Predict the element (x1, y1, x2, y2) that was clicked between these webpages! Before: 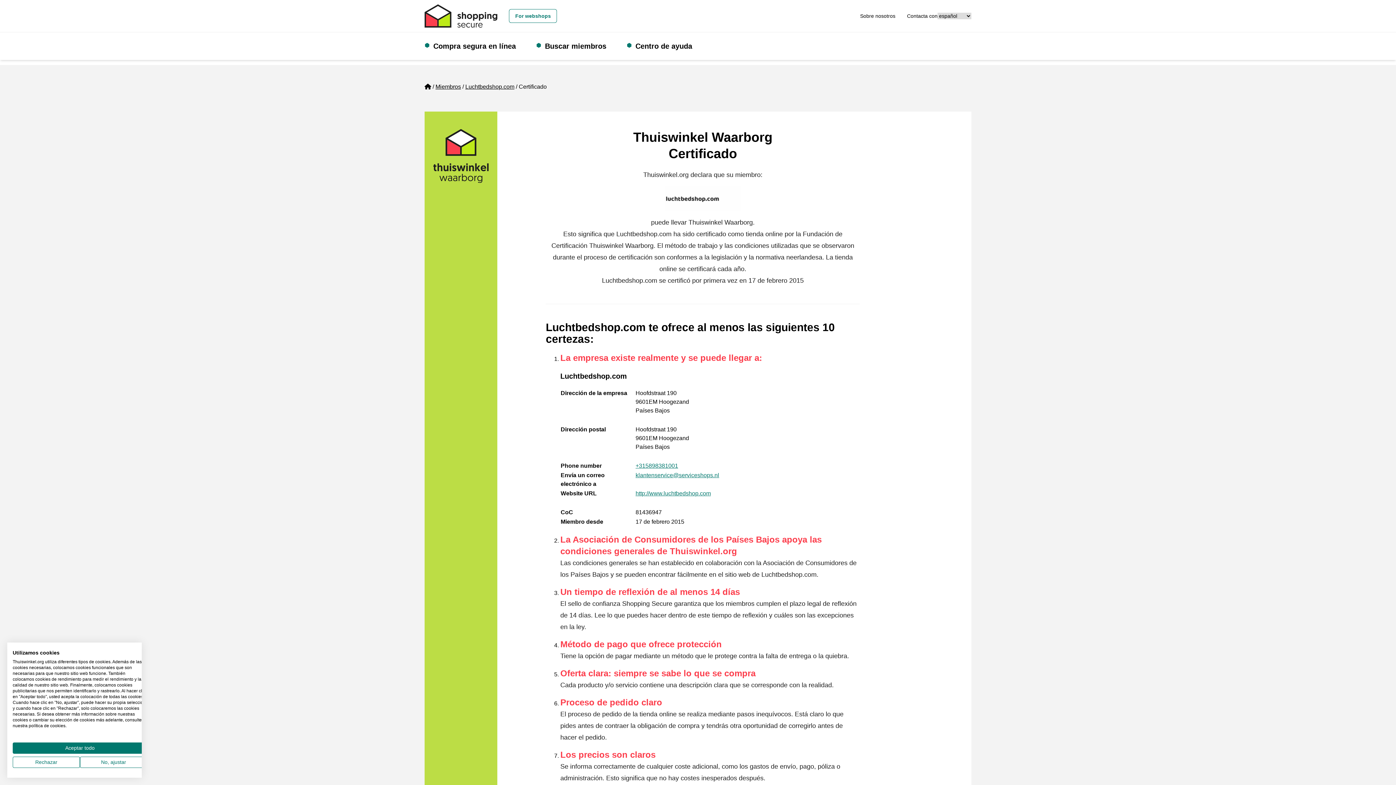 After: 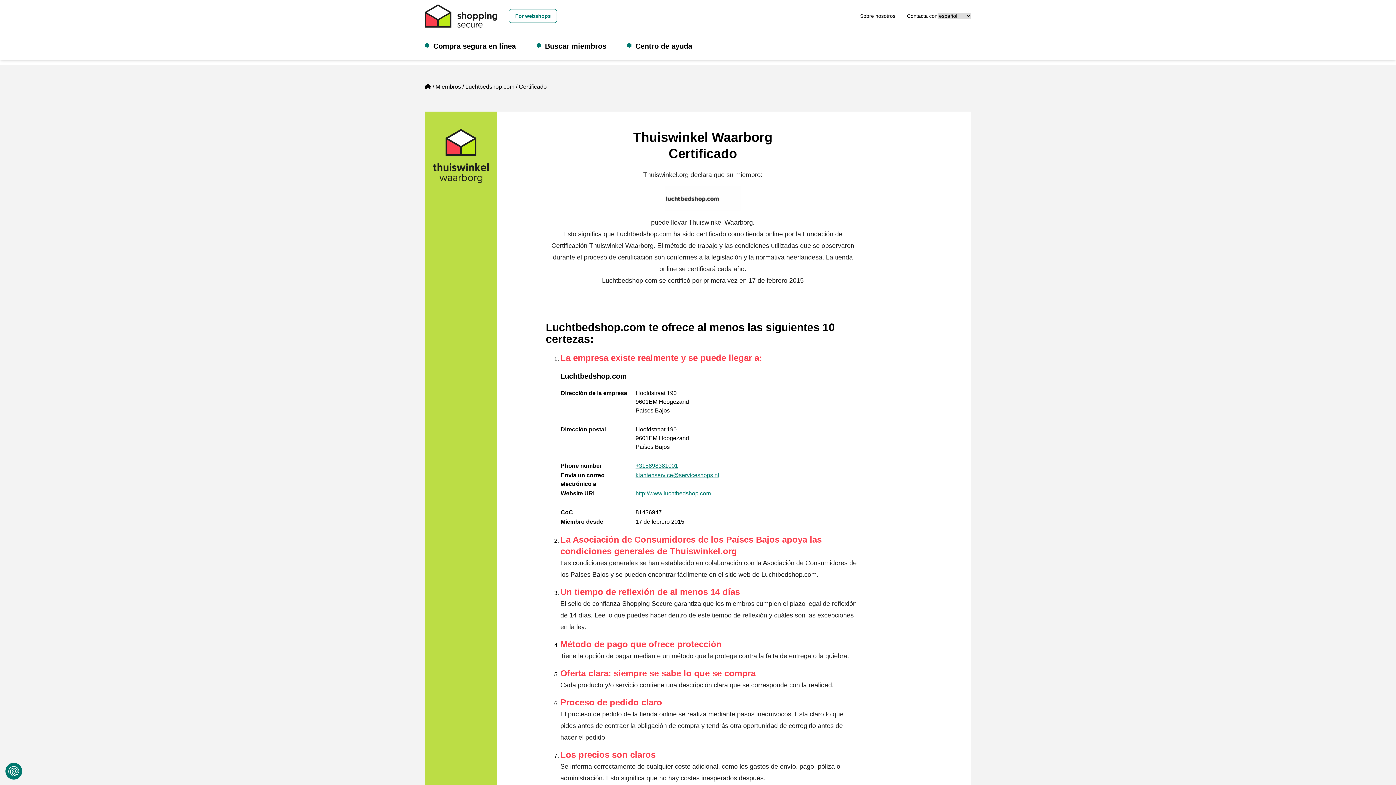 Action: label: Denegar todas las cookies bbox: (12, 757, 80, 768)